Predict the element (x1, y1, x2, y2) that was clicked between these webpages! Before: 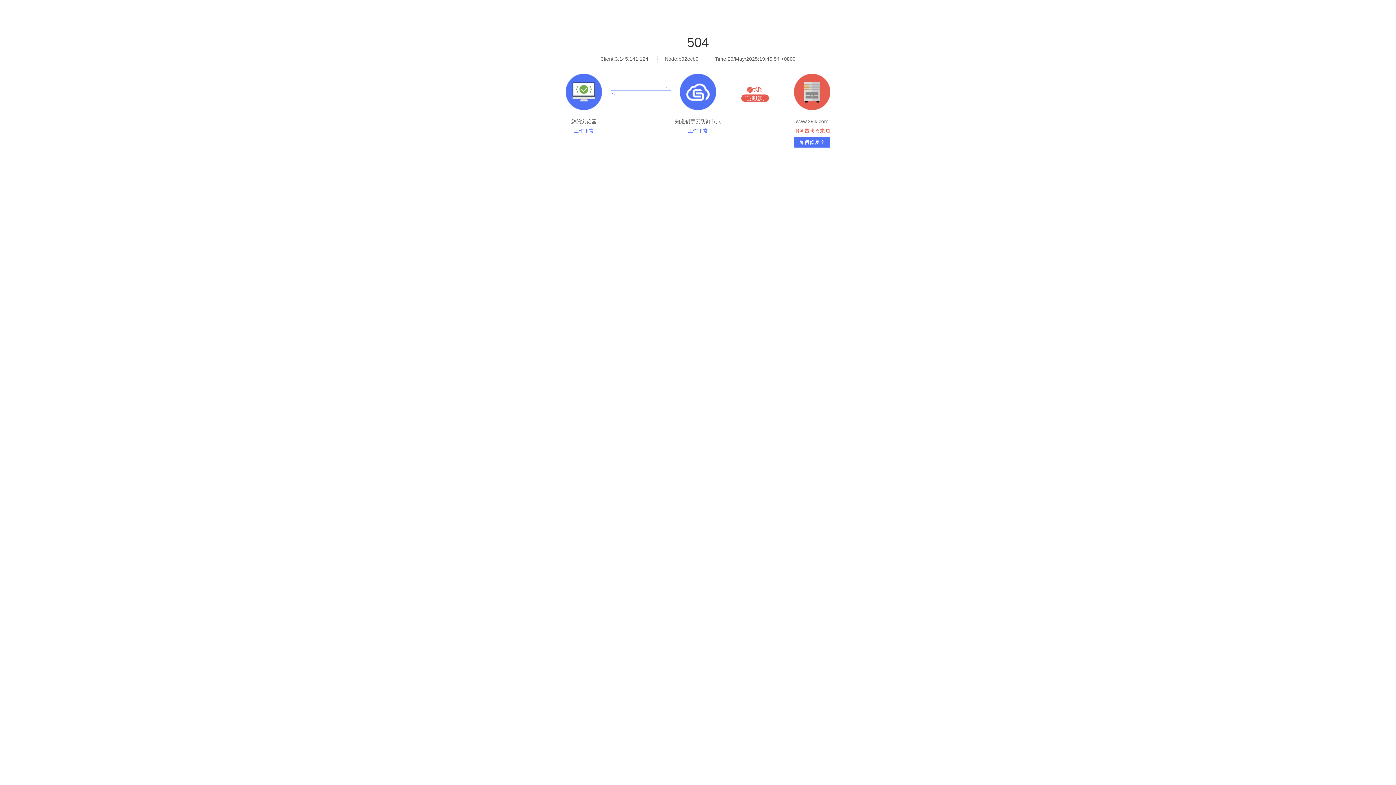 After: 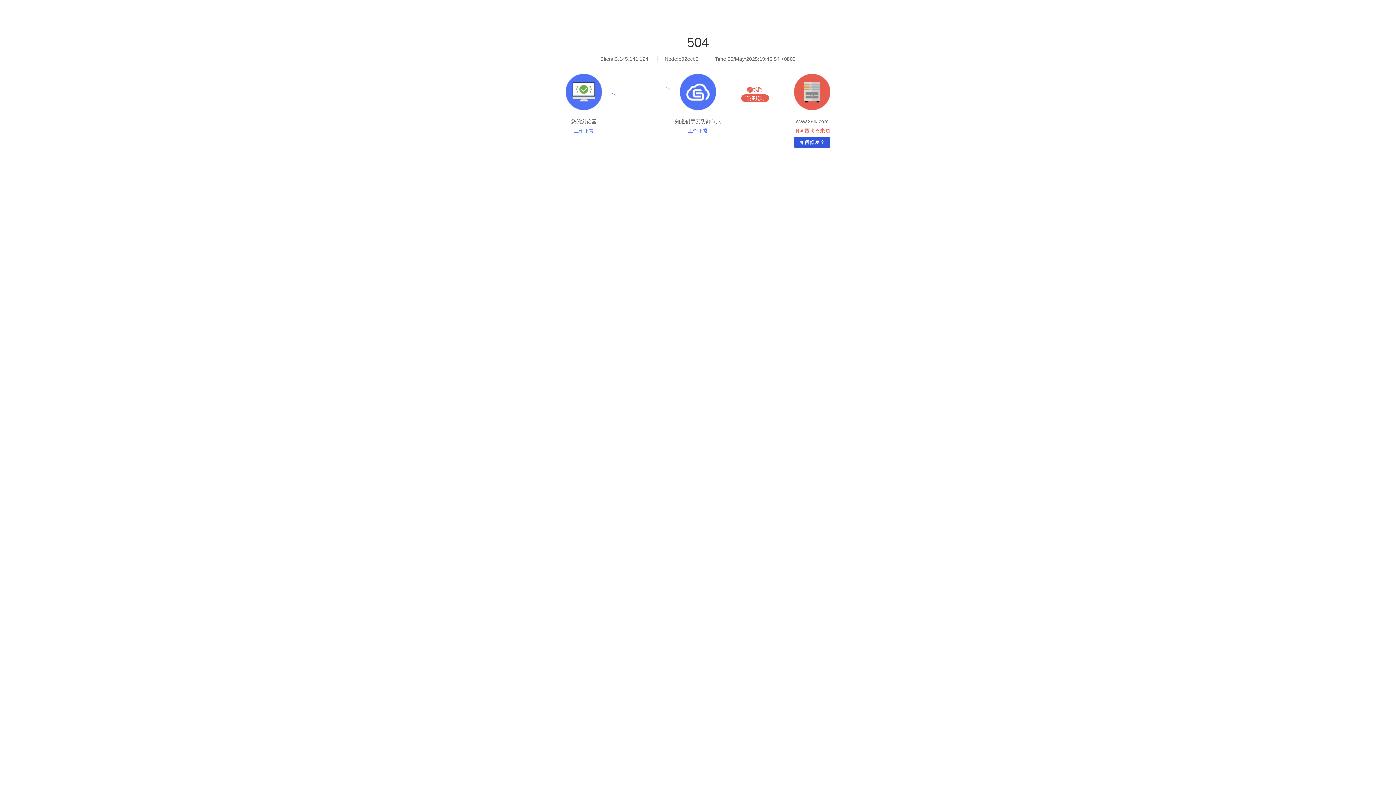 Action: bbox: (794, 136, 830, 147) label: 如何修复？